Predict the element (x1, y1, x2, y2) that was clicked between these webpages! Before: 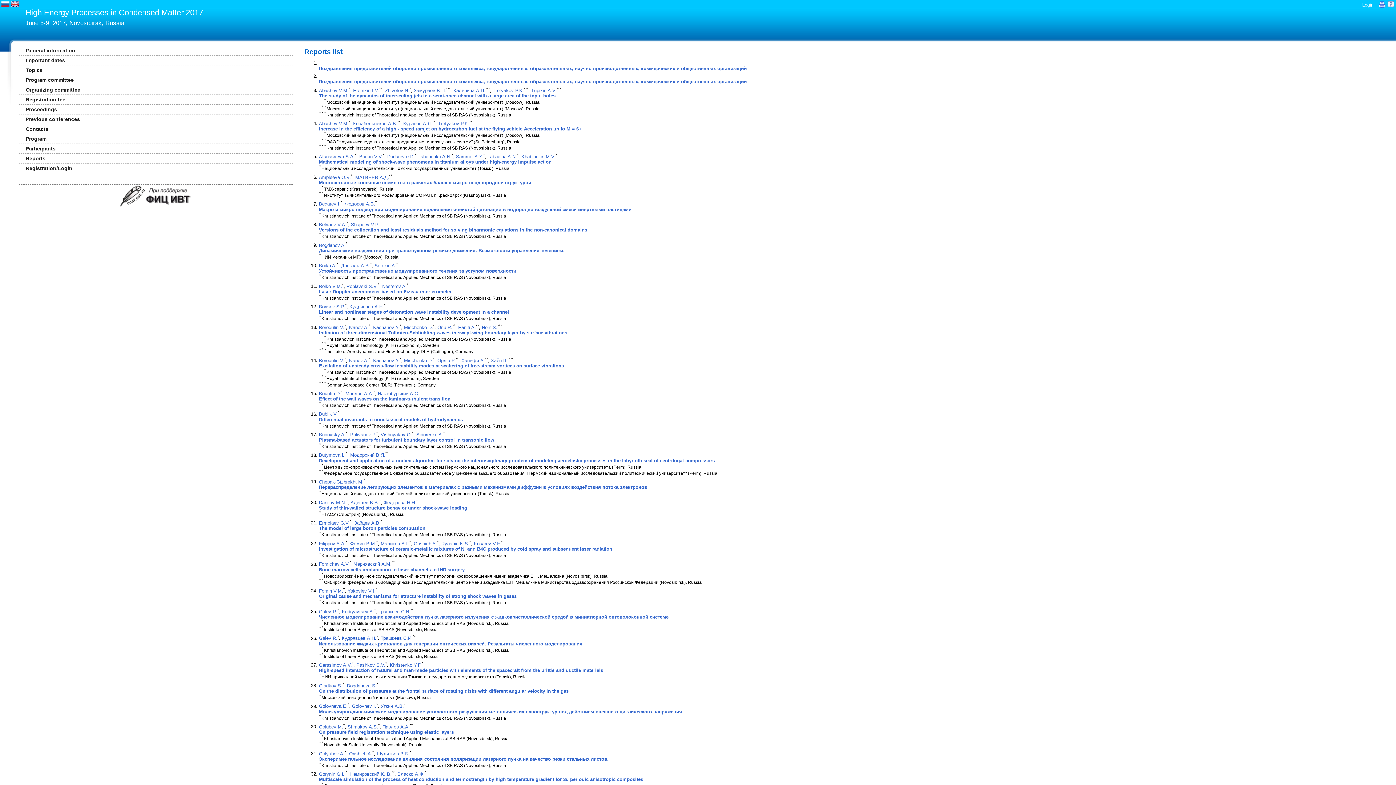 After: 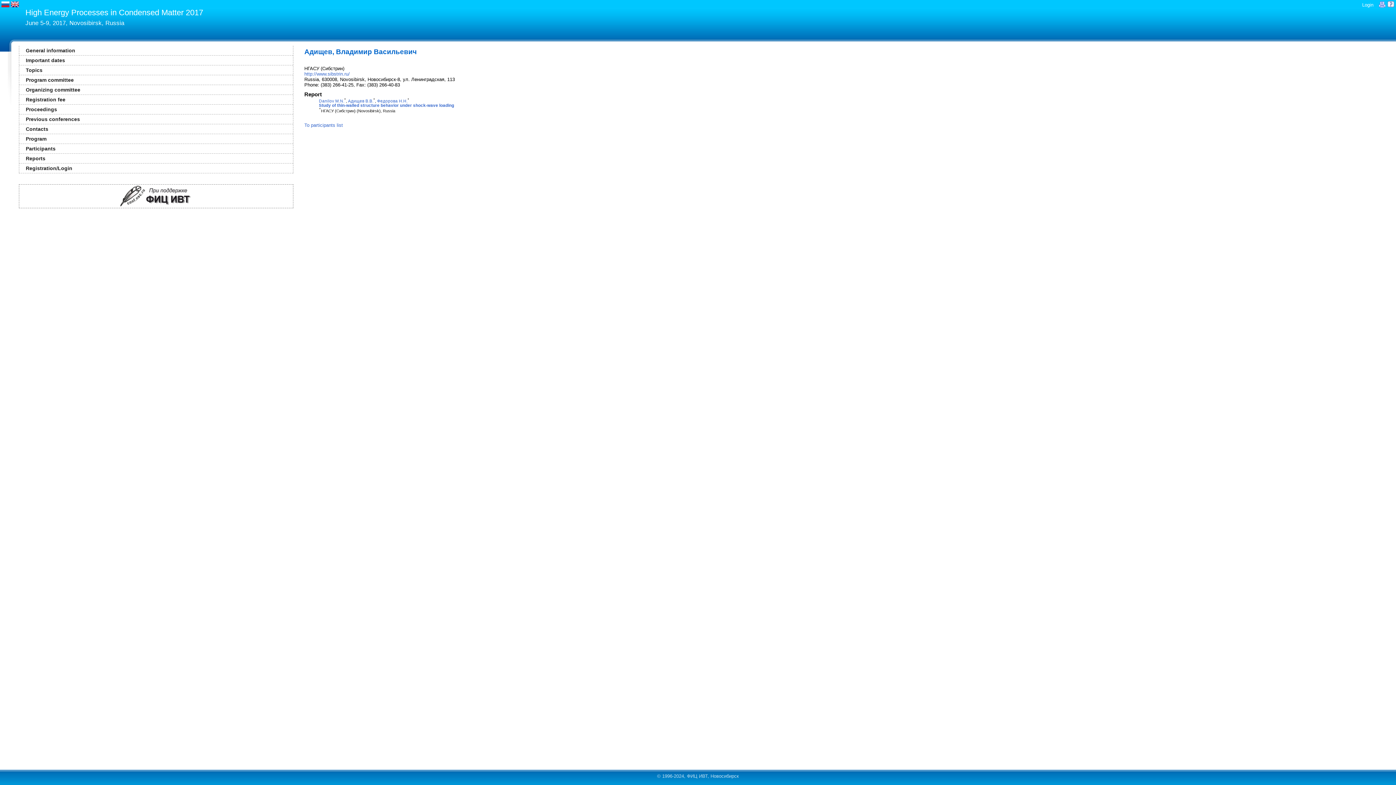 Action: label: Адищев В.В. bbox: (350, 499, 379, 505)